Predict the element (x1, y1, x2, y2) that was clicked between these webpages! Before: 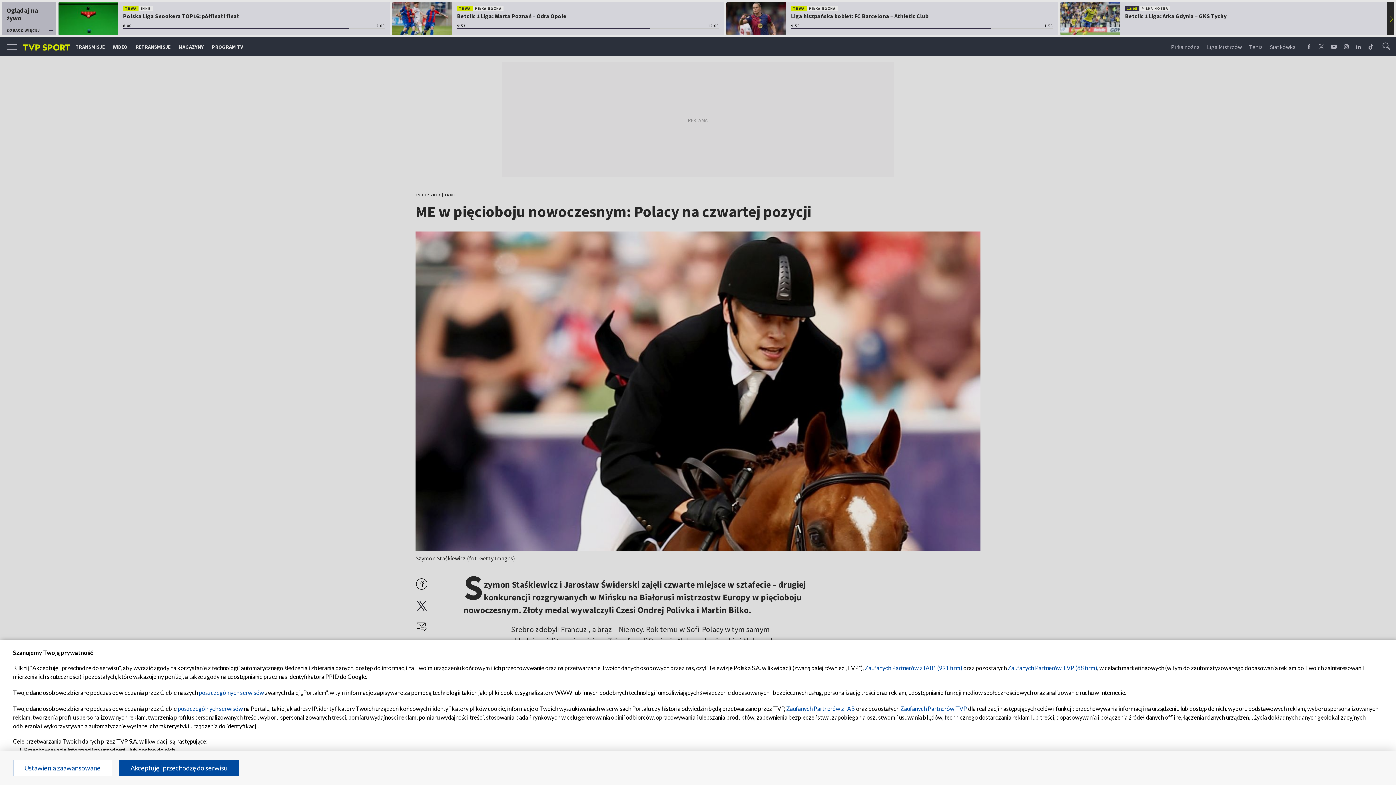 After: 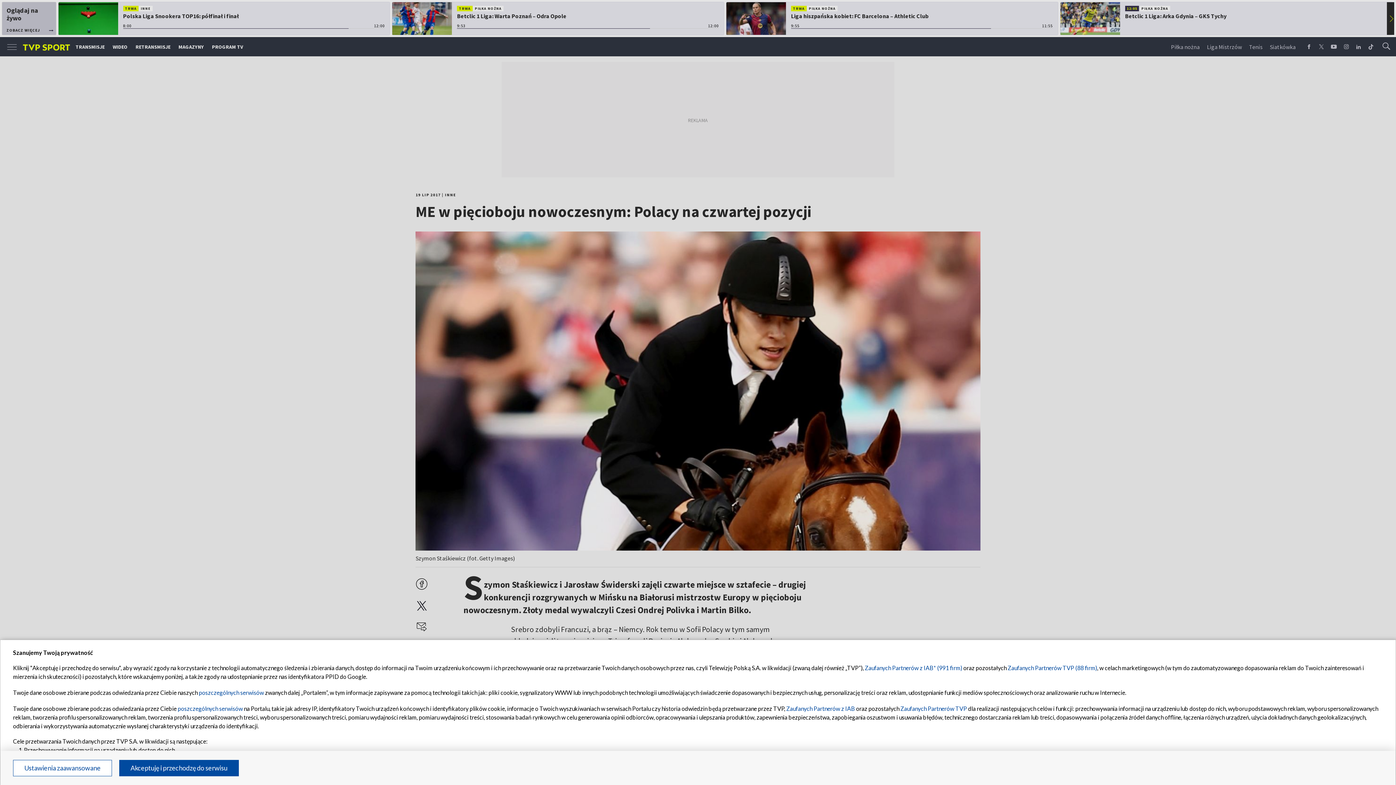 Action: label: Zaufanych Partnerów TVP bbox: (900, 705, 967, 712)